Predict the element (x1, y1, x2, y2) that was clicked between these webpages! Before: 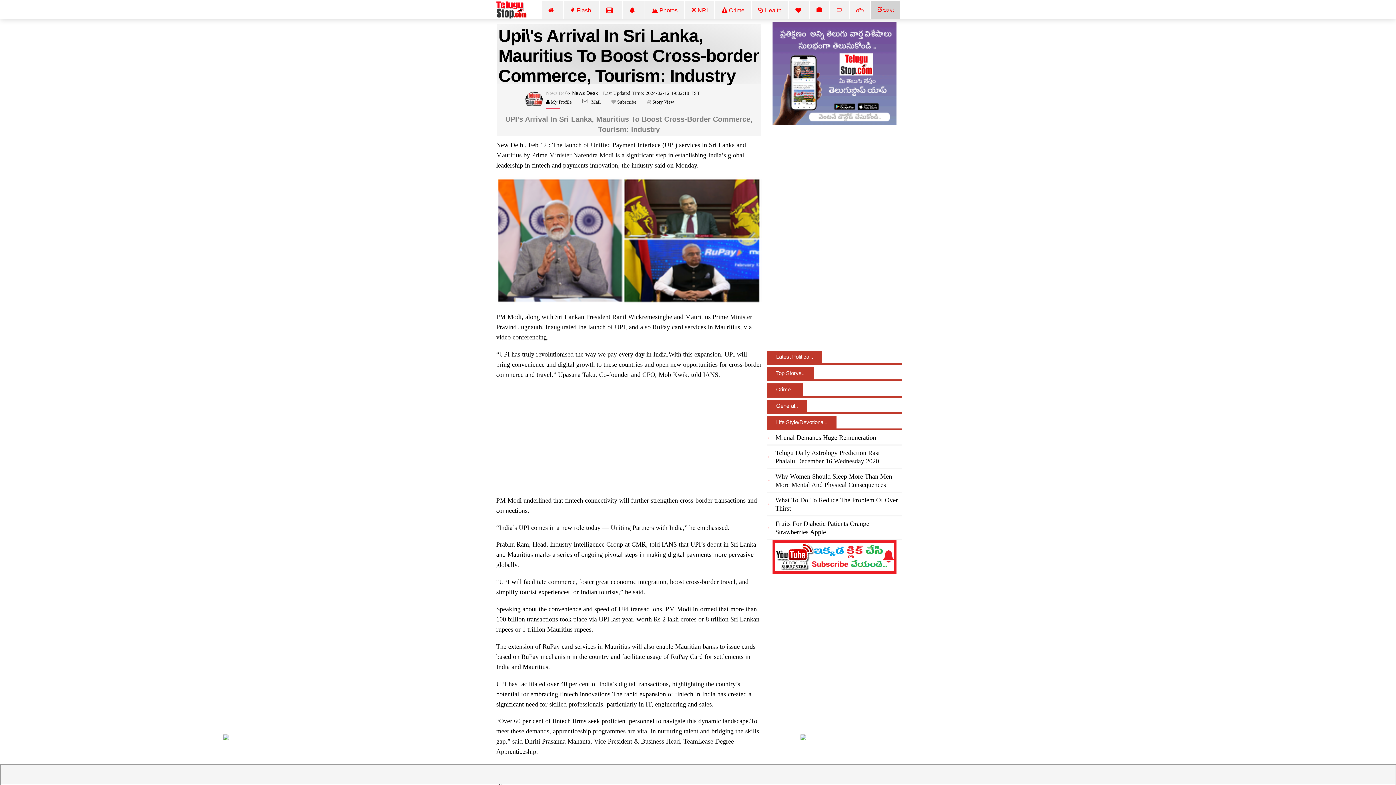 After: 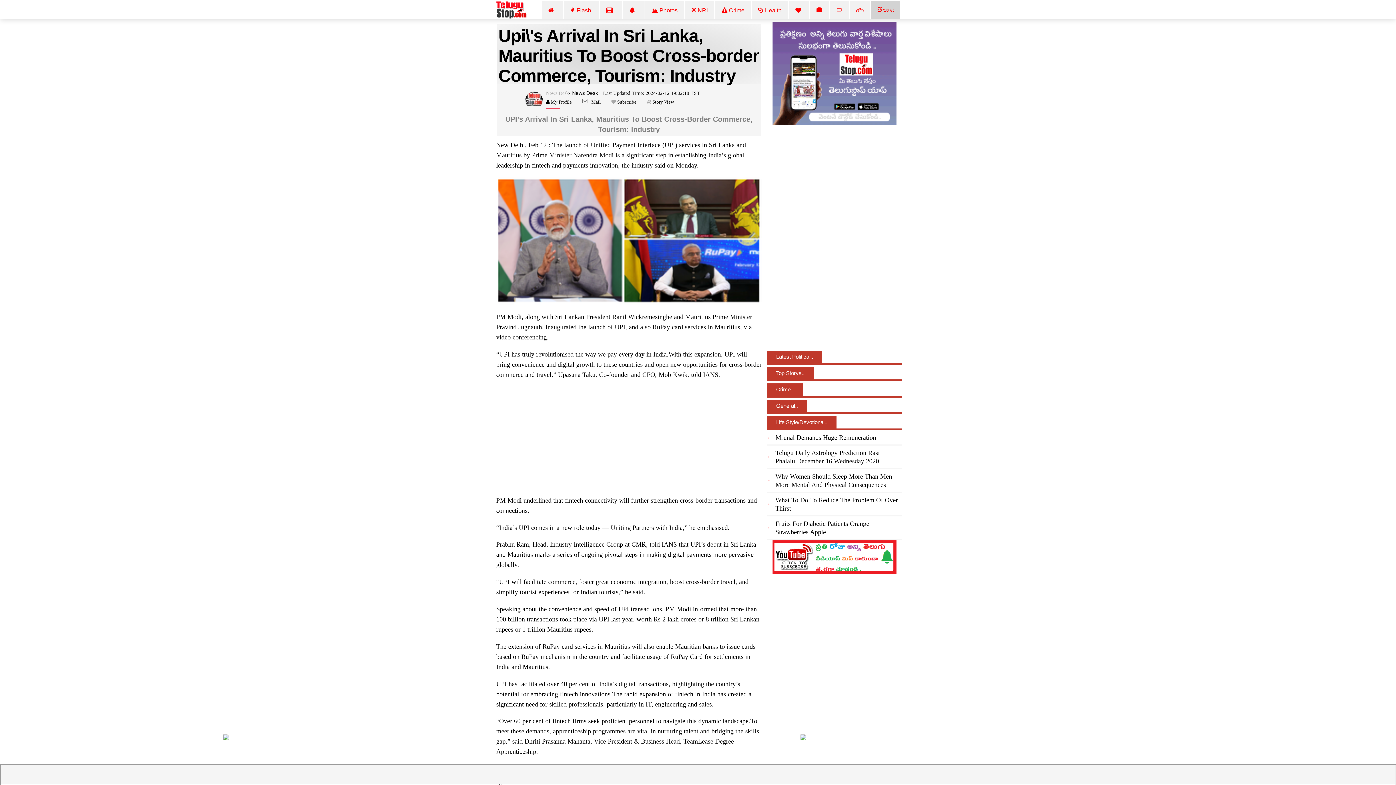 Action: bbox: (772, 69, 896, 75)